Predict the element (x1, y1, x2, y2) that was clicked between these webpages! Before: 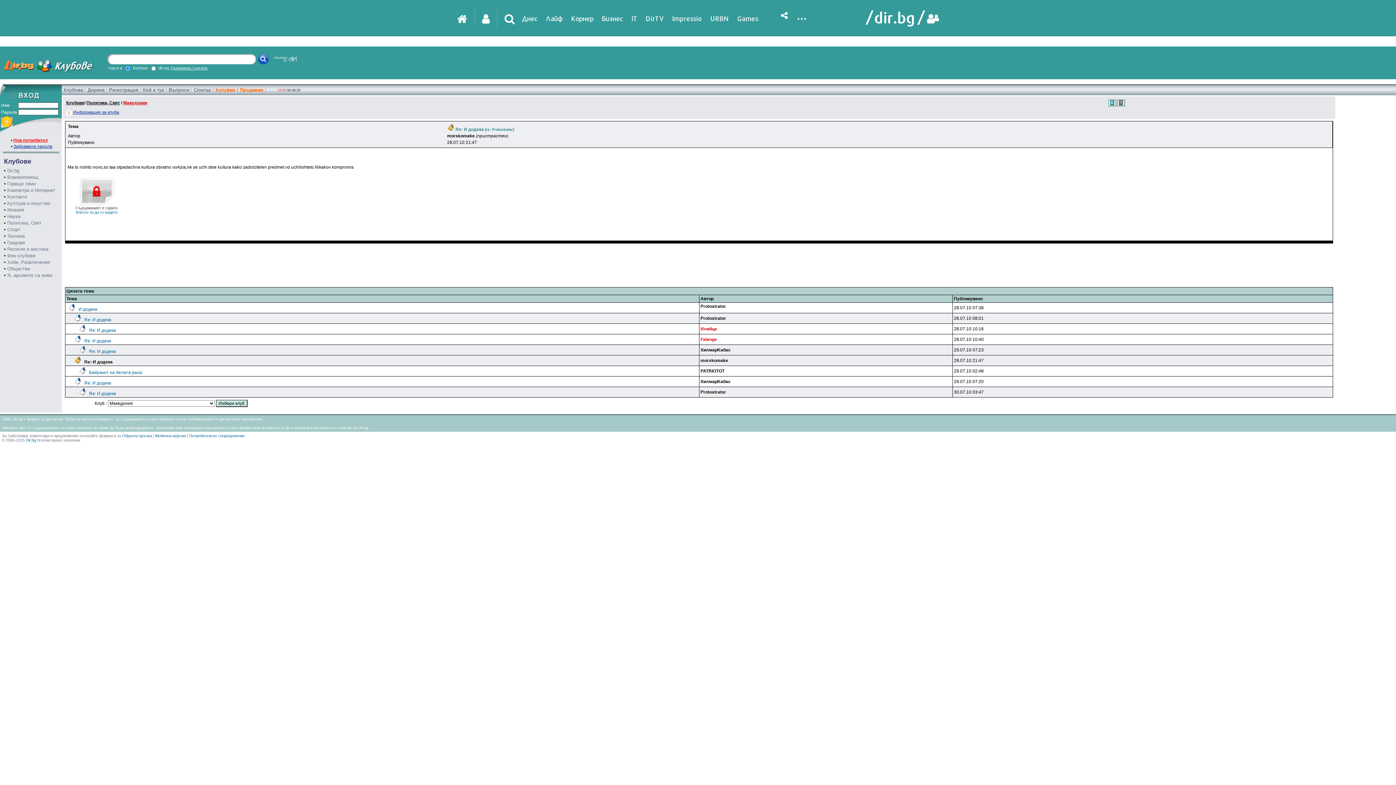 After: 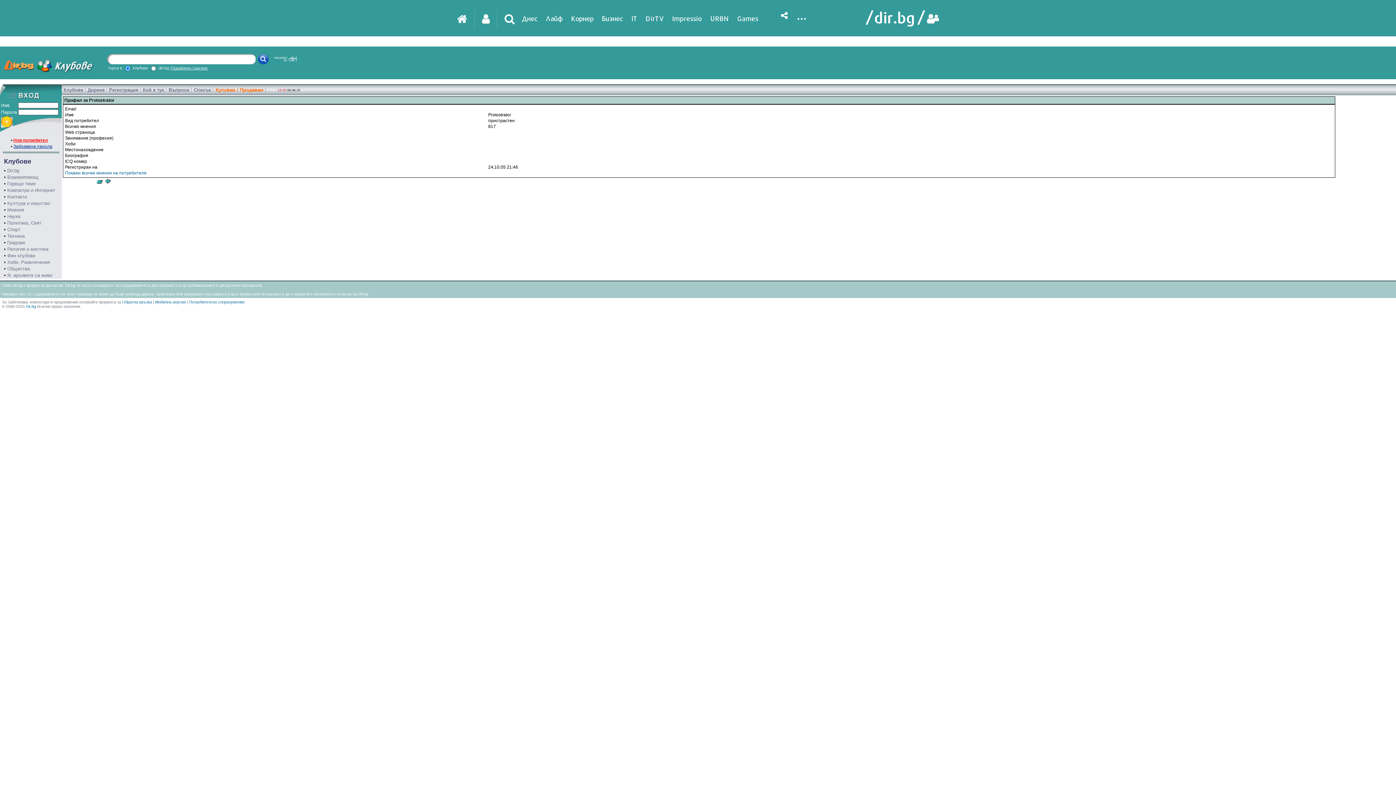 Action: bbox: (700, 304, 726, 309) label: Protostrator